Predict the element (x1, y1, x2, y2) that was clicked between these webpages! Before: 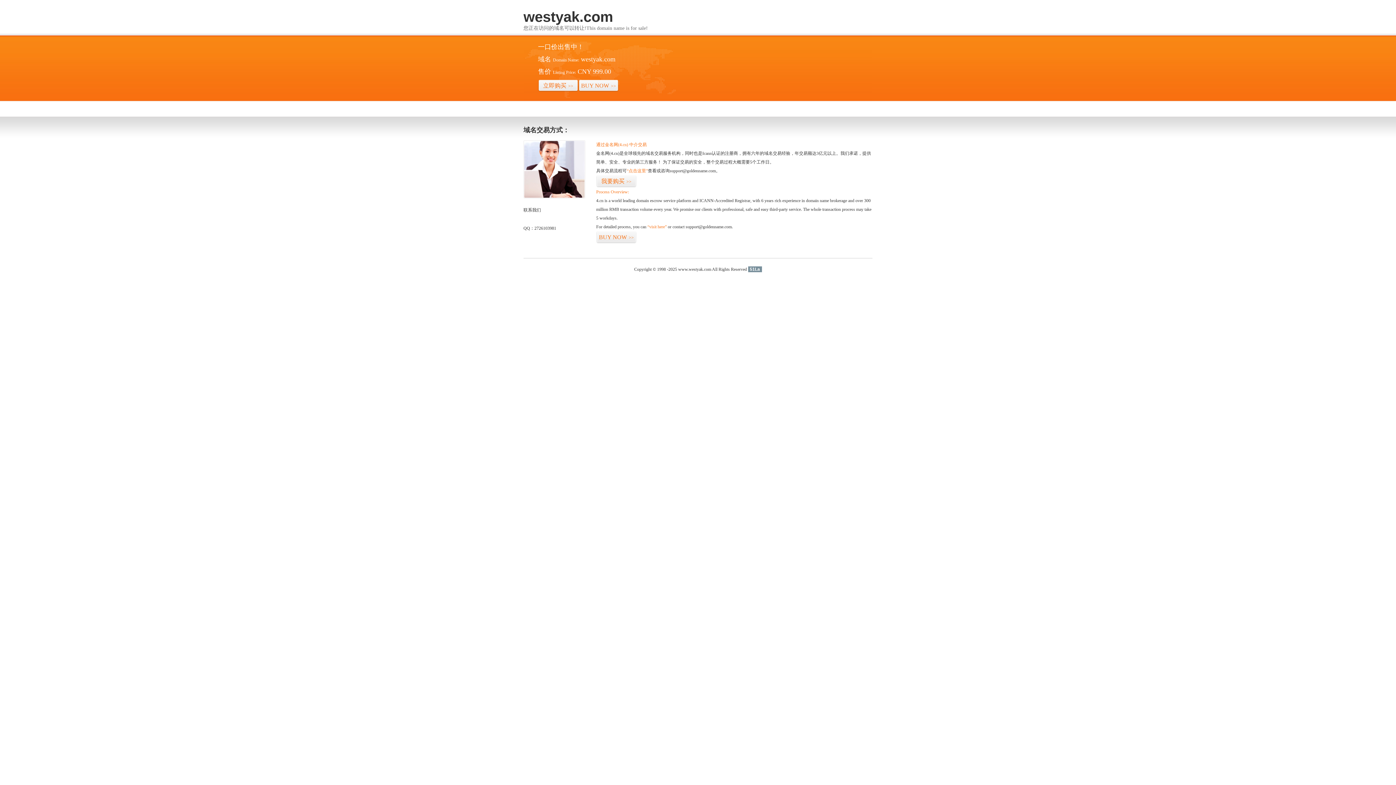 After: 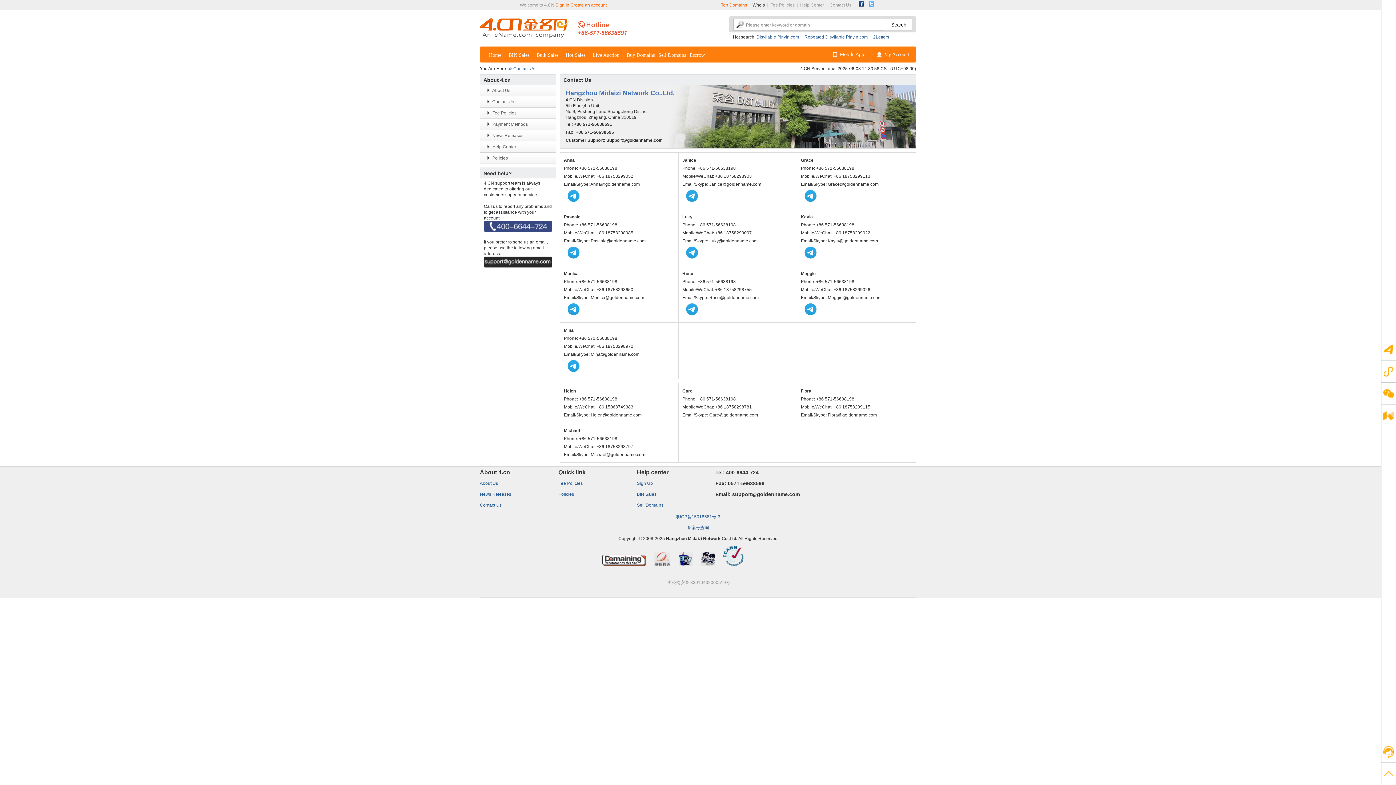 Action: bbox: (523, 194, 585, 199)